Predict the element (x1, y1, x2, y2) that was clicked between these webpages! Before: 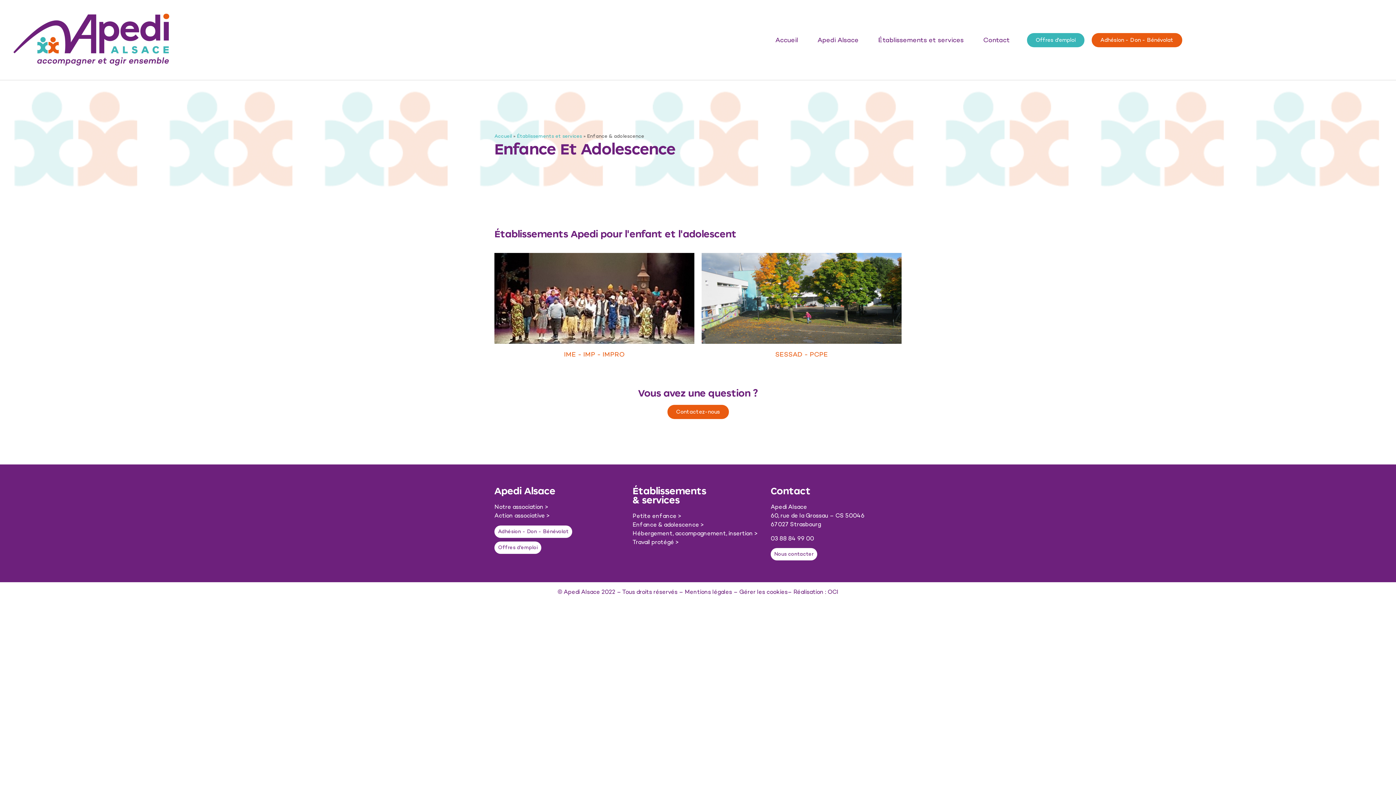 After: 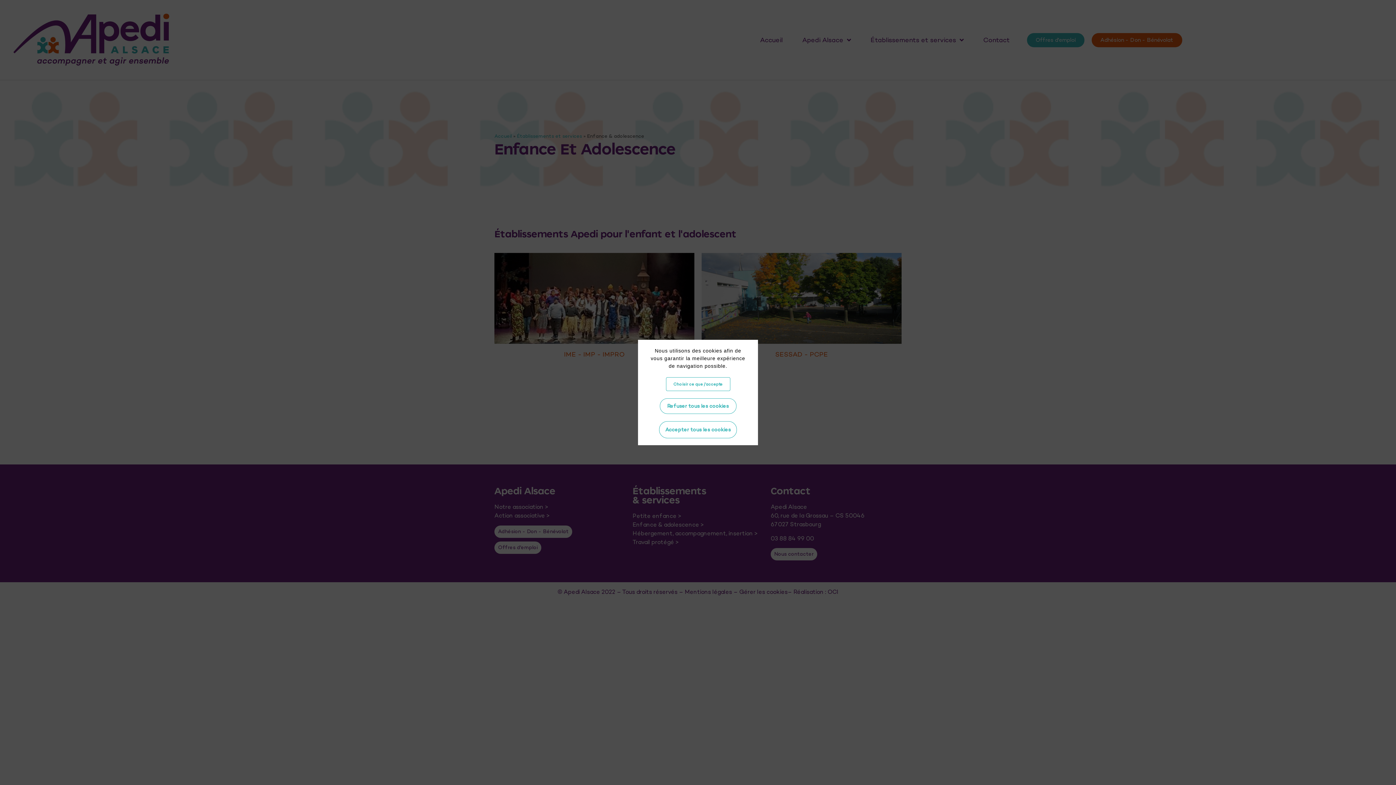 Action: label: Travail protégé > bbox: (632, 539, 678, 545)